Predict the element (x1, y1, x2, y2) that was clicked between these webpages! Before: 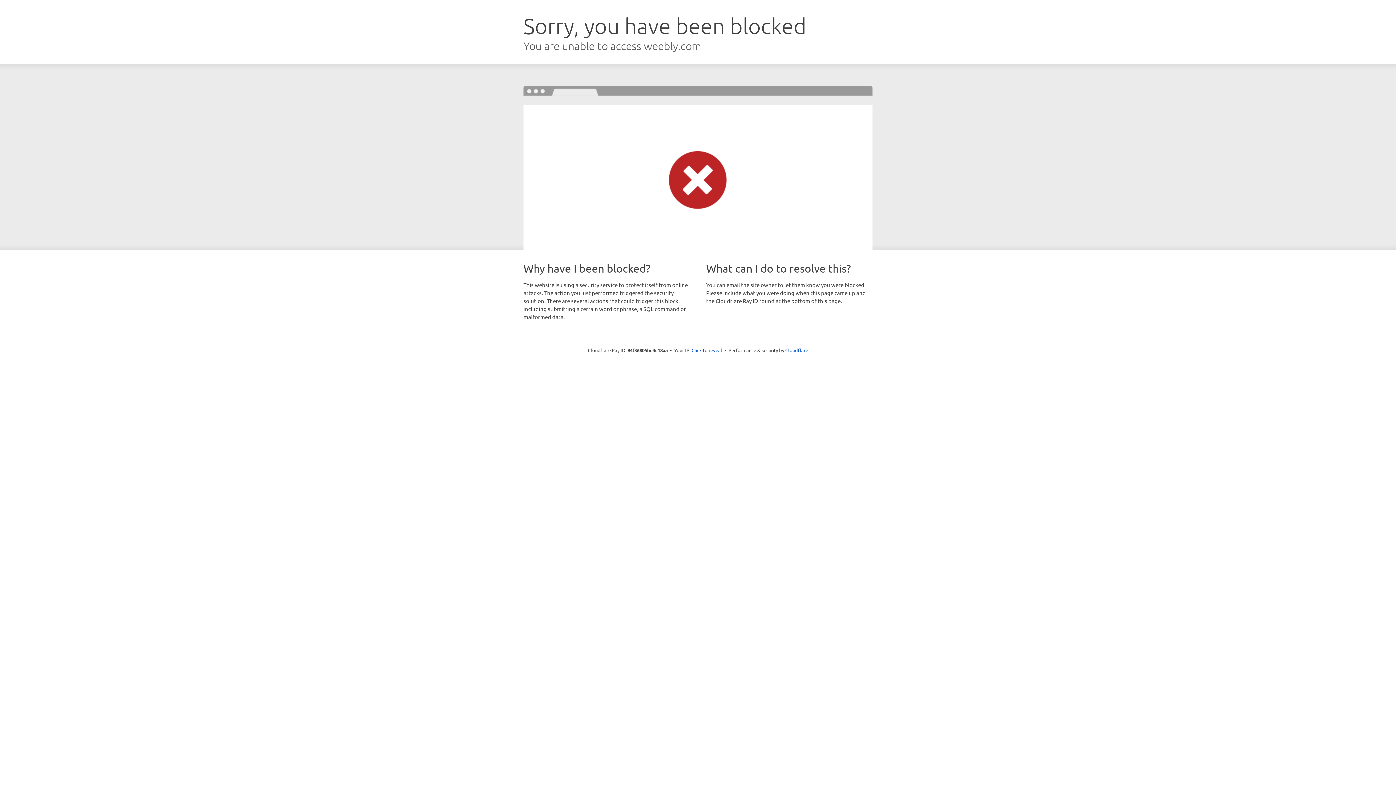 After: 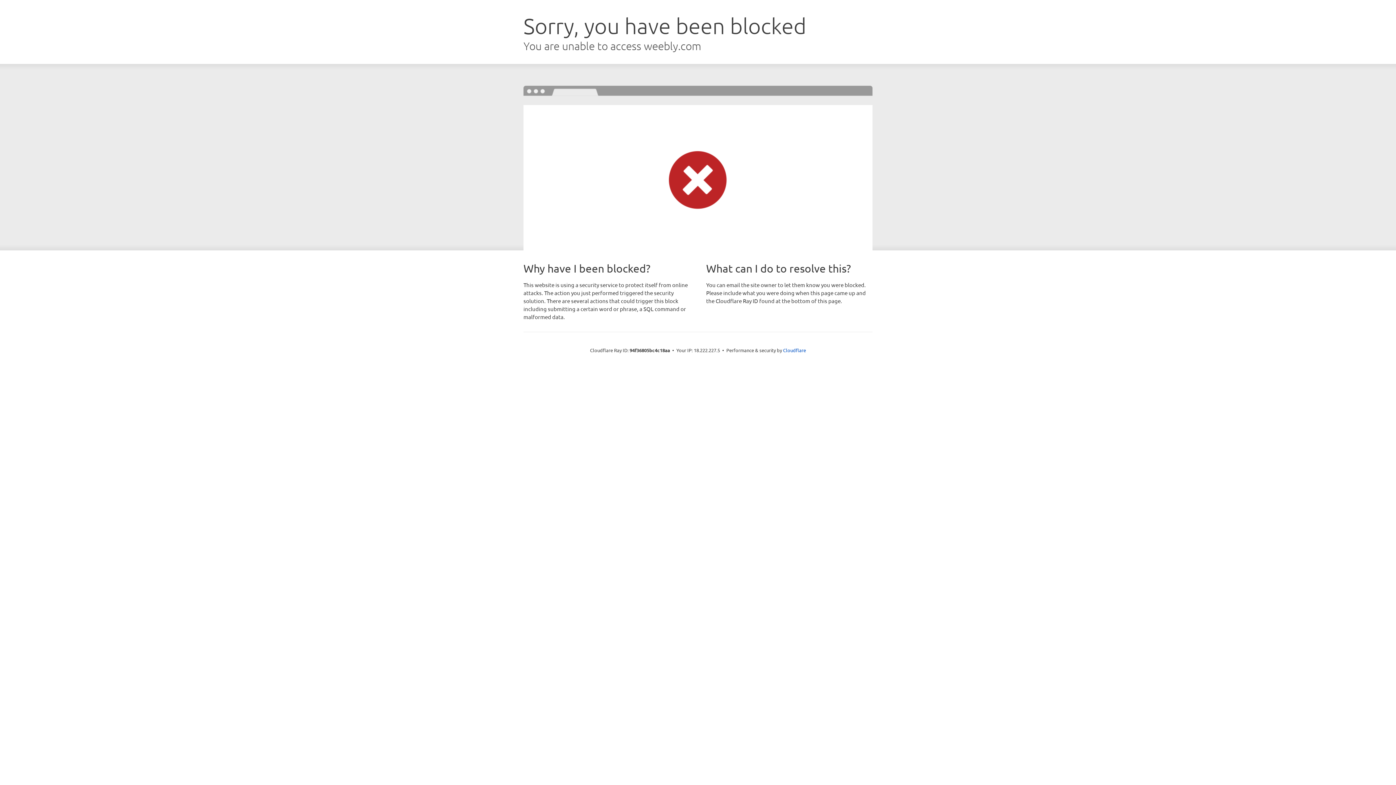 Action: label: Click to reveal bbox: (691, 346, 722, 353)